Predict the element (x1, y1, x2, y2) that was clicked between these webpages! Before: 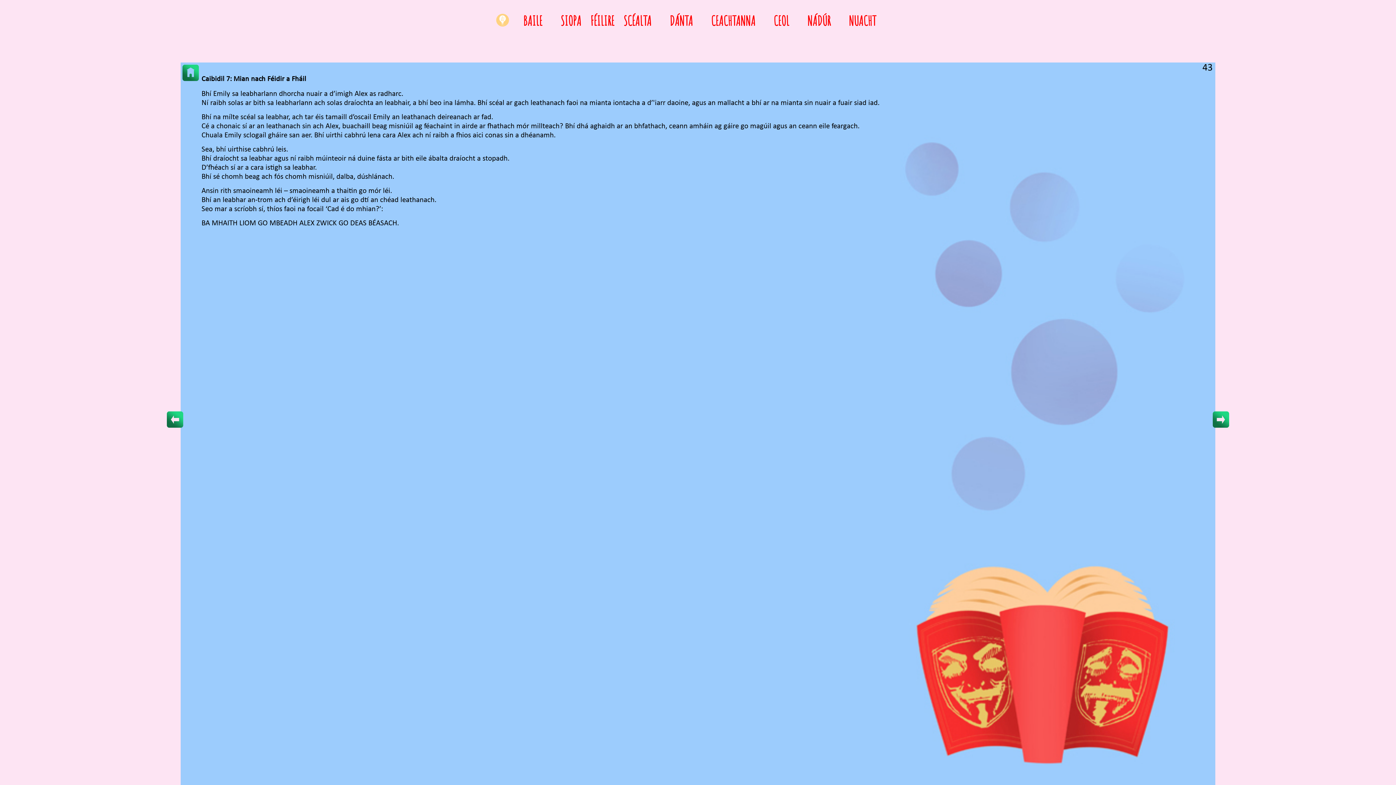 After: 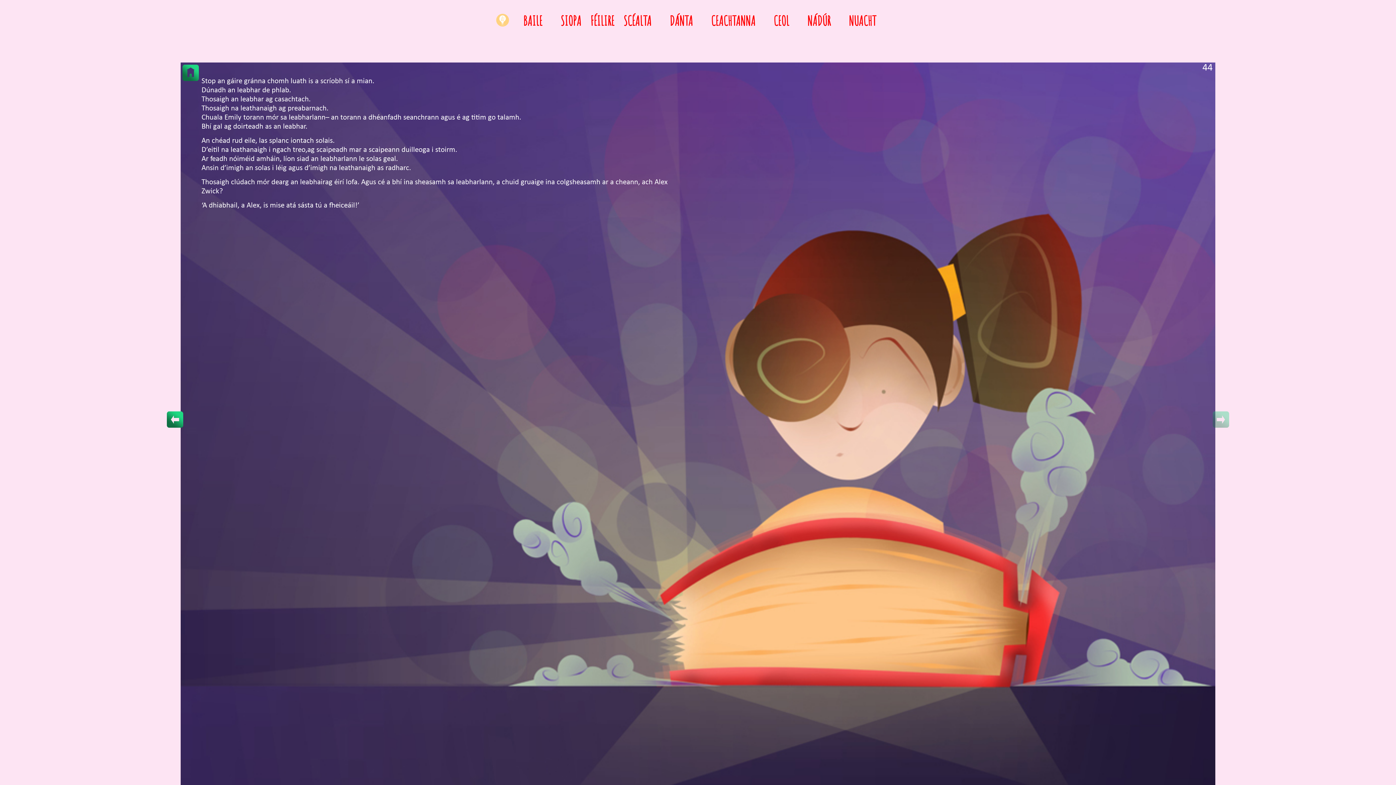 Action: bbox: (1212, 411, 1229, 428)